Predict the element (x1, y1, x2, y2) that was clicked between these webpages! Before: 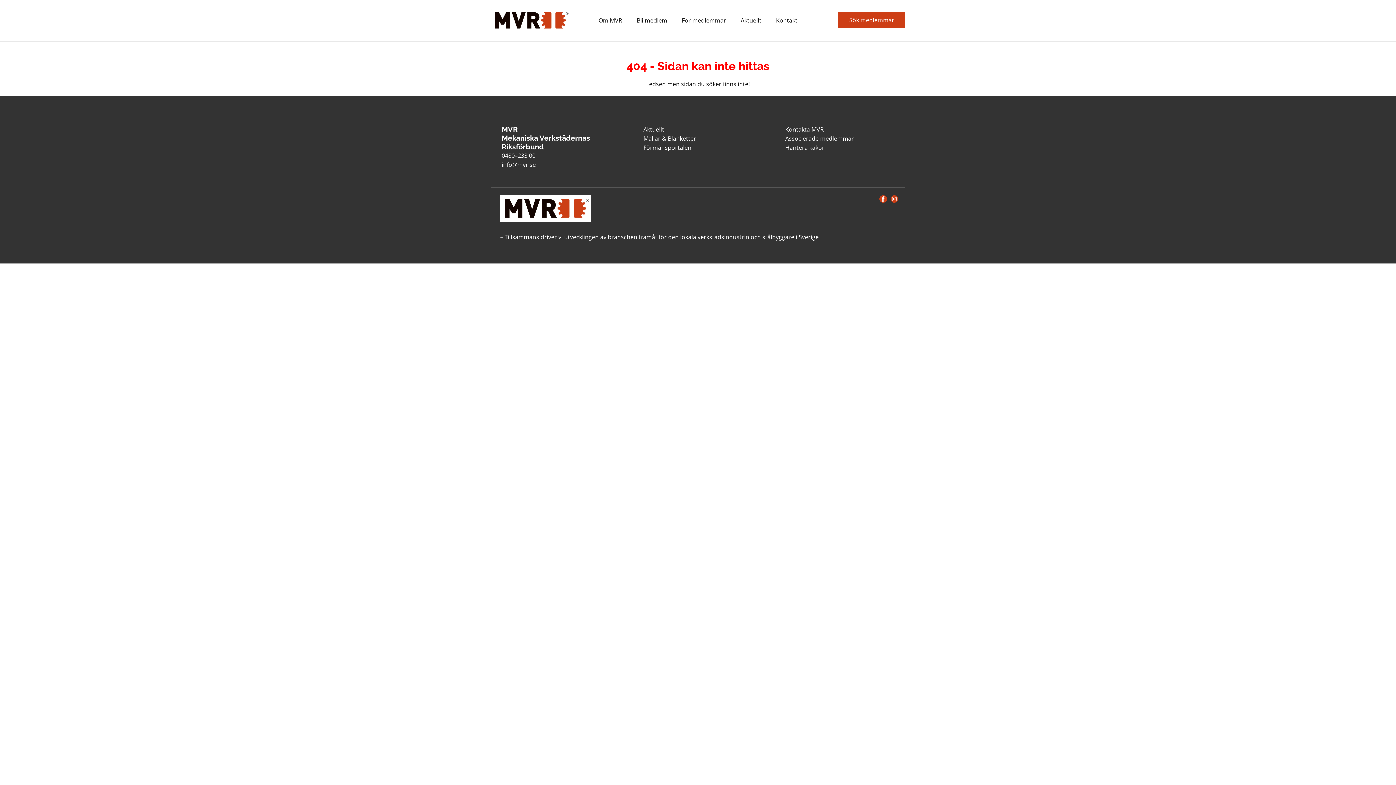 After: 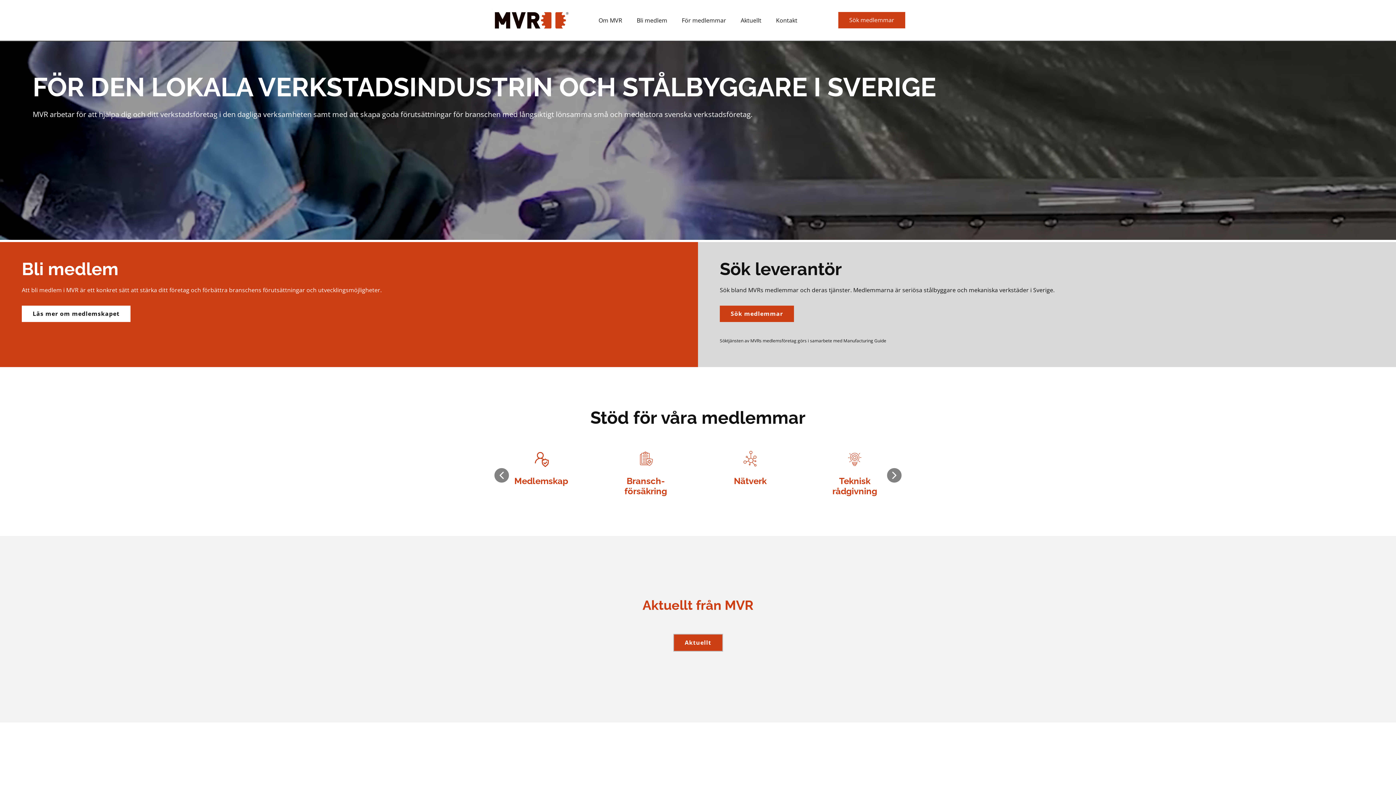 Action: bbox: (785, 143, 824, 151) label: Hantera kakor